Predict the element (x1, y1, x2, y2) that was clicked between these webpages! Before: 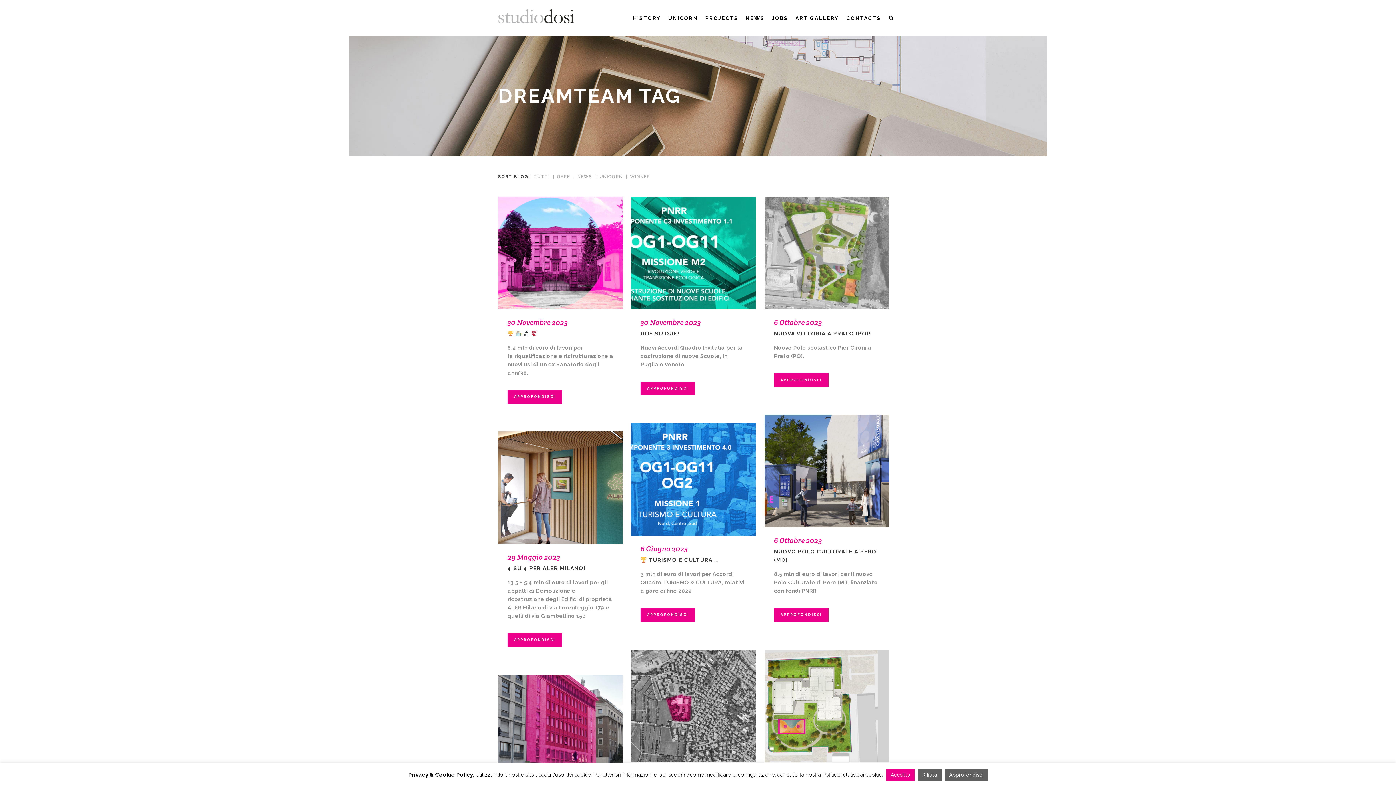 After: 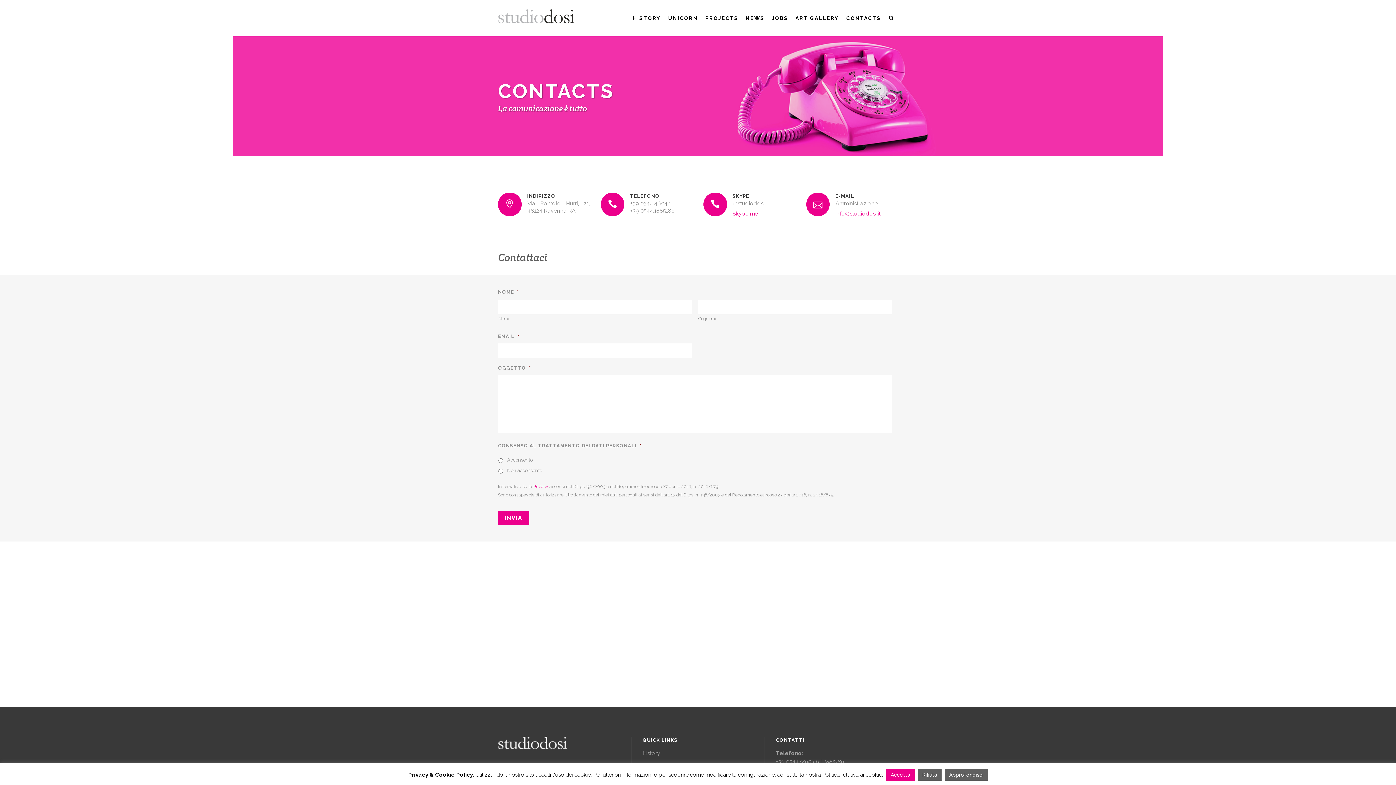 Action: label: CONTACTS bbox: (842, 0, 884, 36)